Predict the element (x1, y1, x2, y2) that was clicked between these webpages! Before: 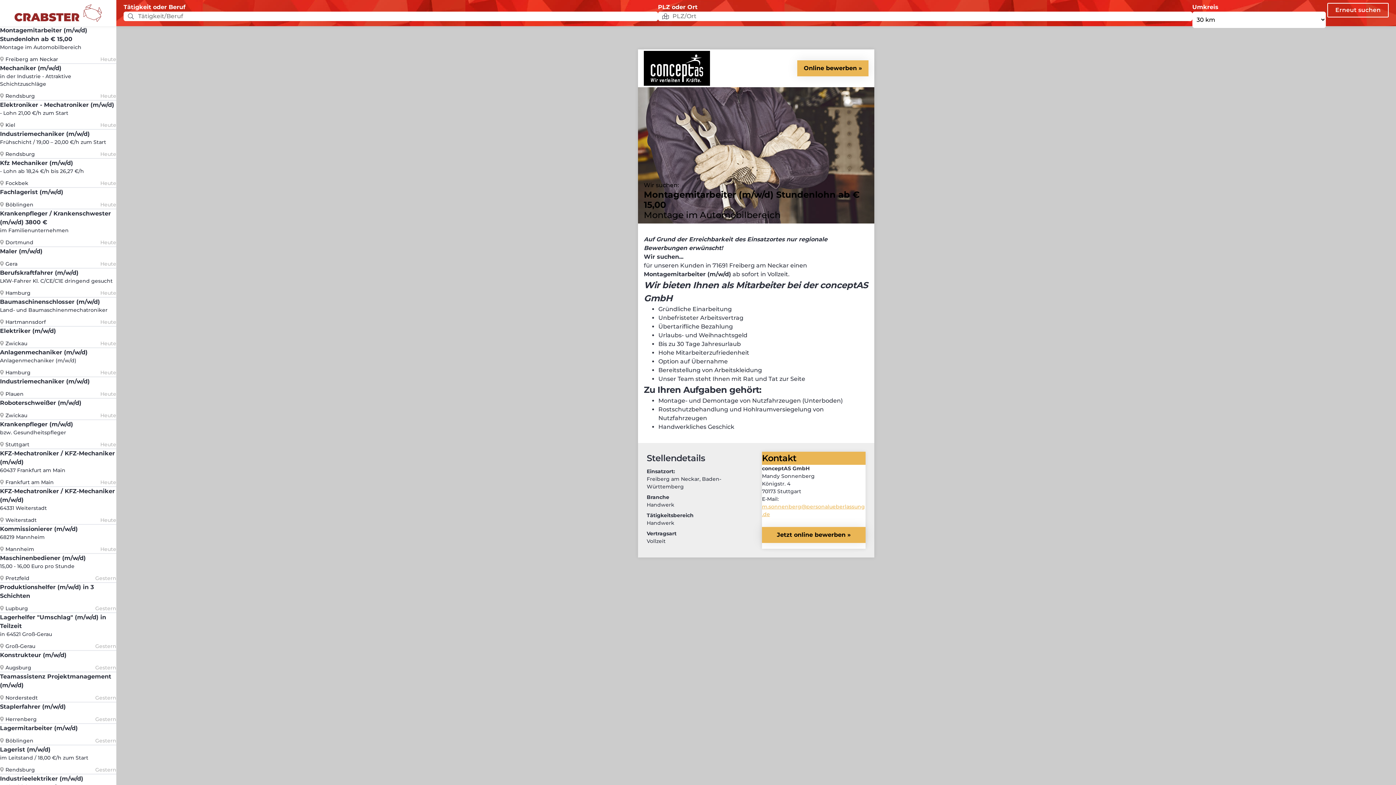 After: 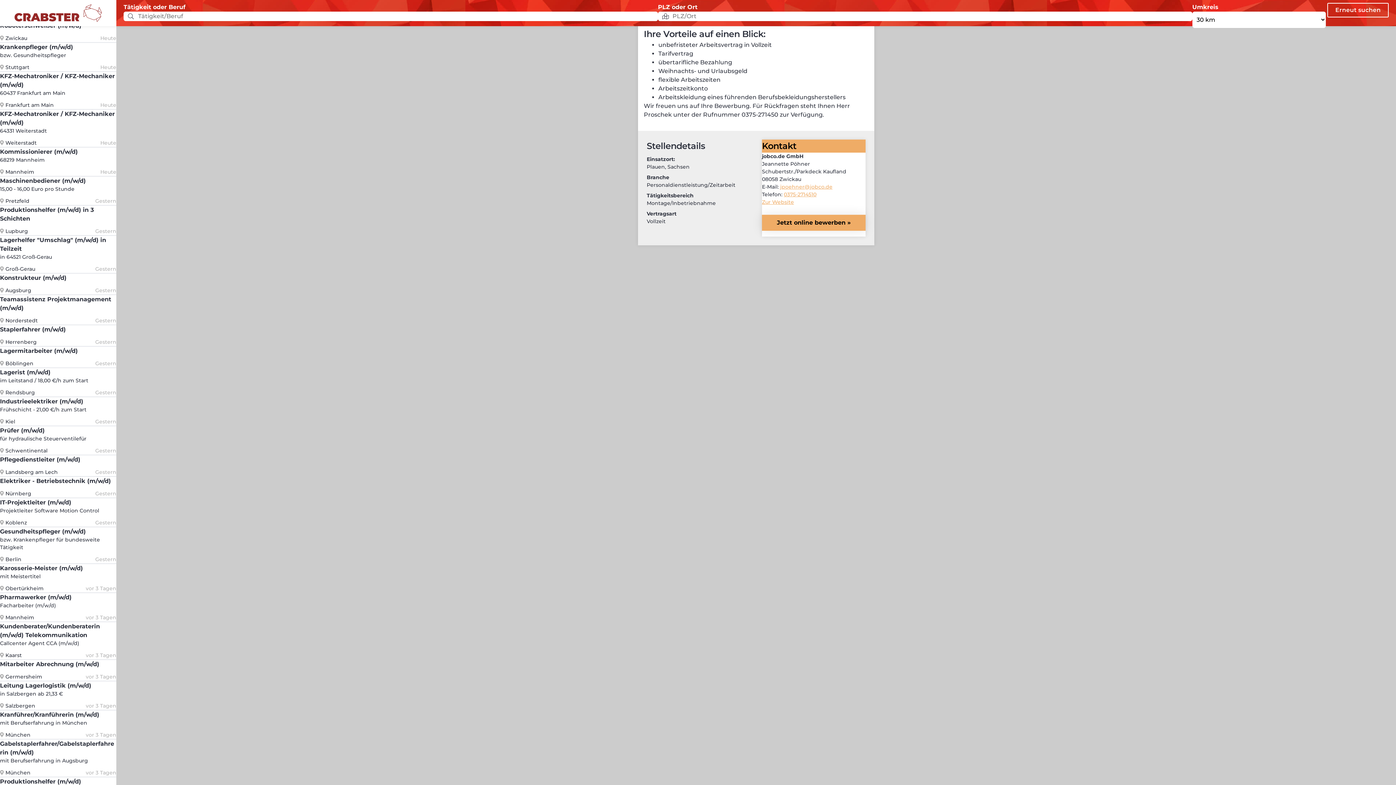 Action: bbox: (0, 377, 116, 398) label: Industriemechaniker (m/w/d)
 Plauen
Heute